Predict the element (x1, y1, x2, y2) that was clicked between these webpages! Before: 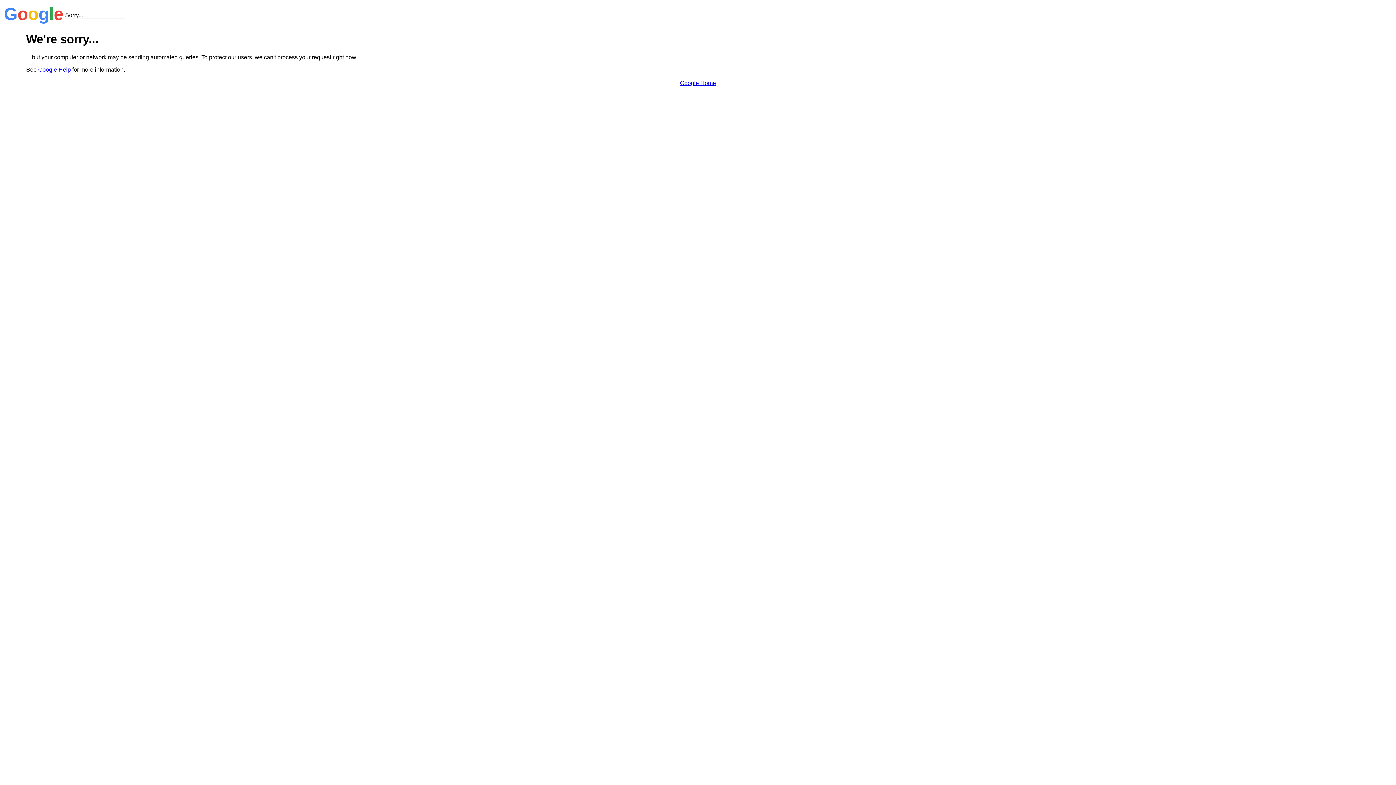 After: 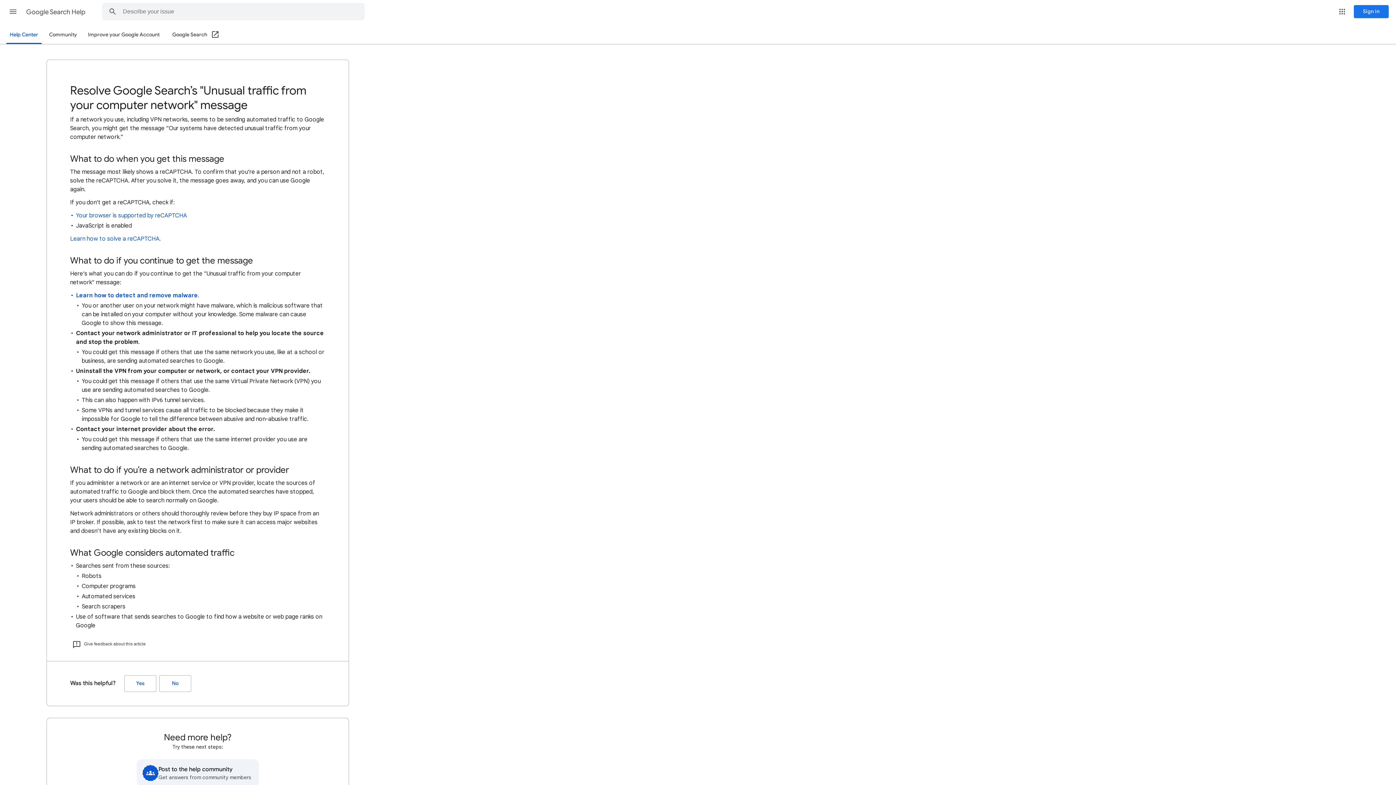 Action: bbox: (38, 66, 70, 72) label: Google Help